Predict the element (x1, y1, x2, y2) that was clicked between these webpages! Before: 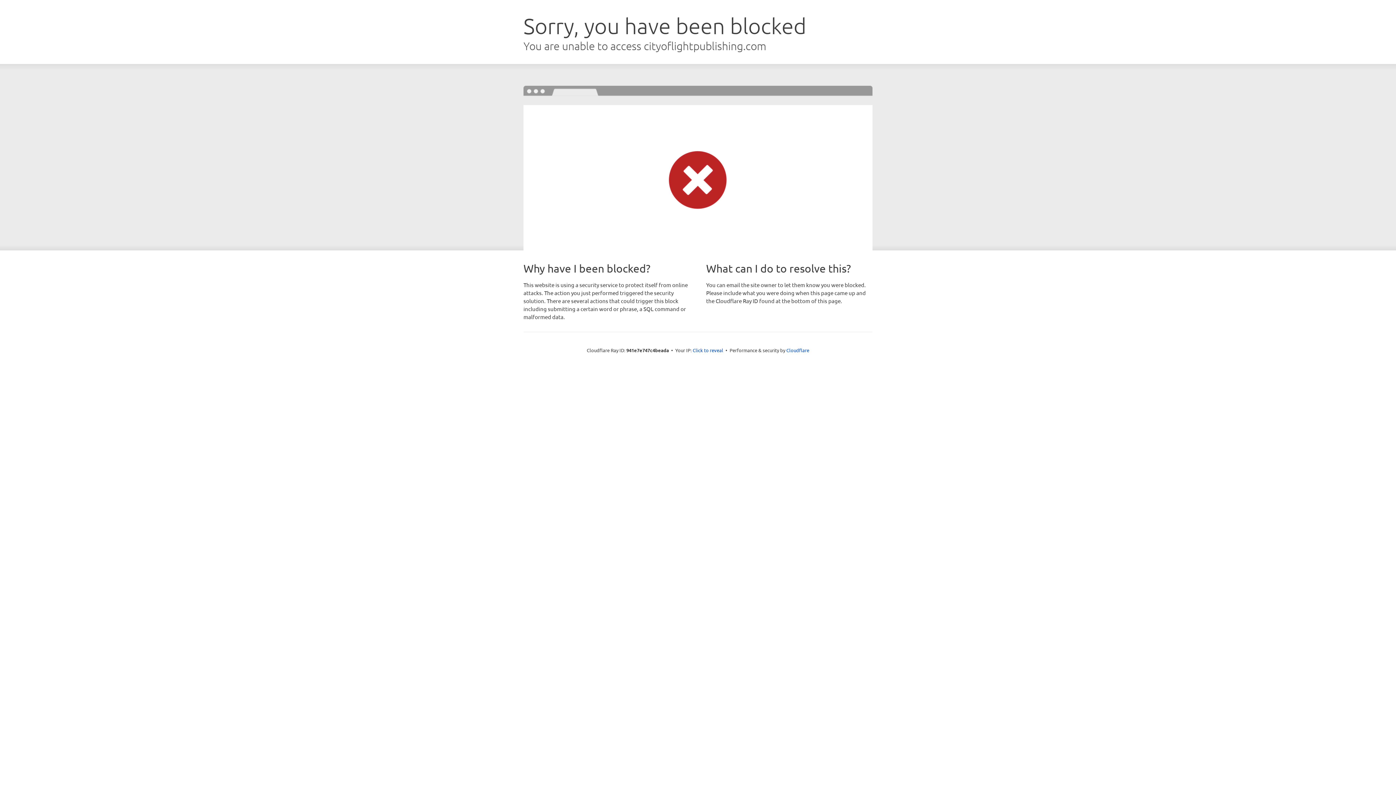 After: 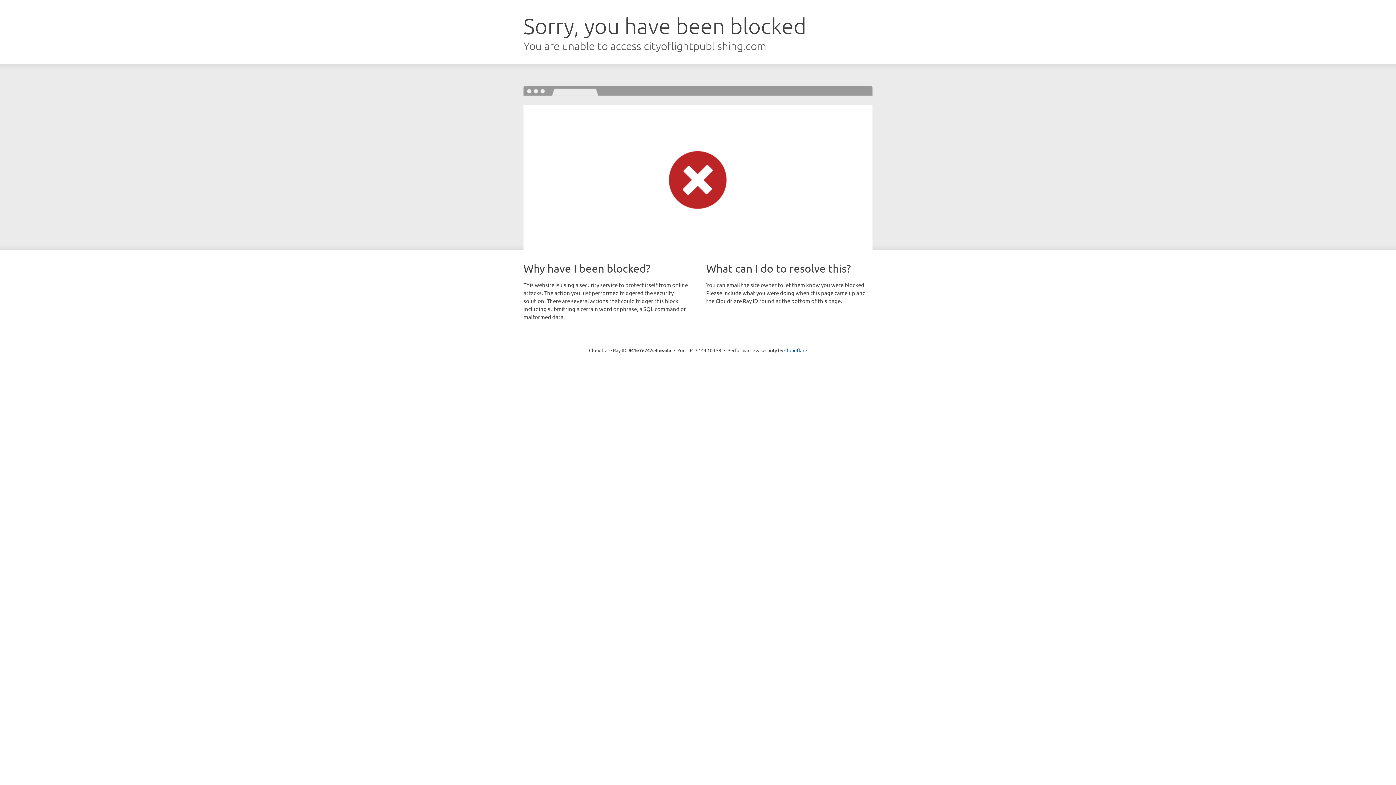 Action: bbox: (692, 346, 723, 353) label: Click to reveal